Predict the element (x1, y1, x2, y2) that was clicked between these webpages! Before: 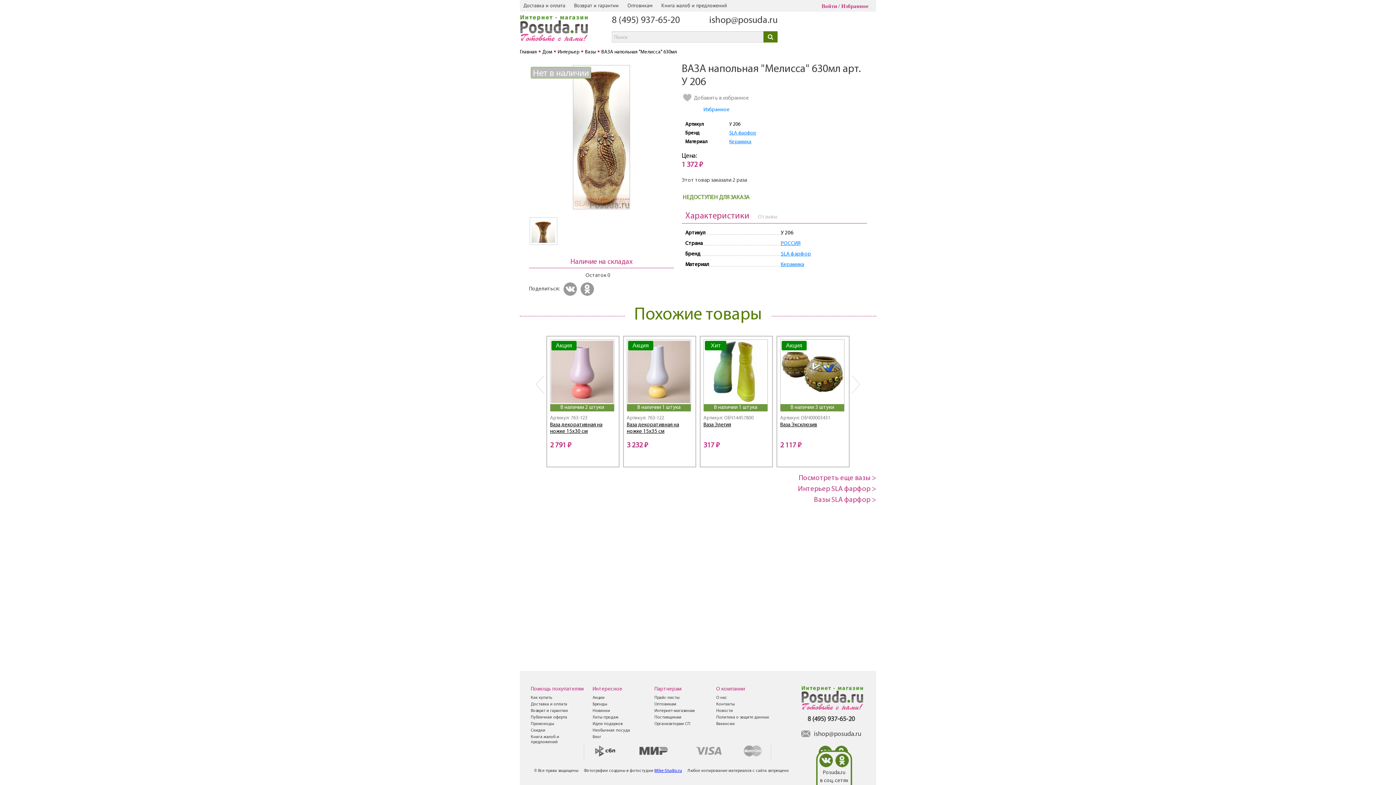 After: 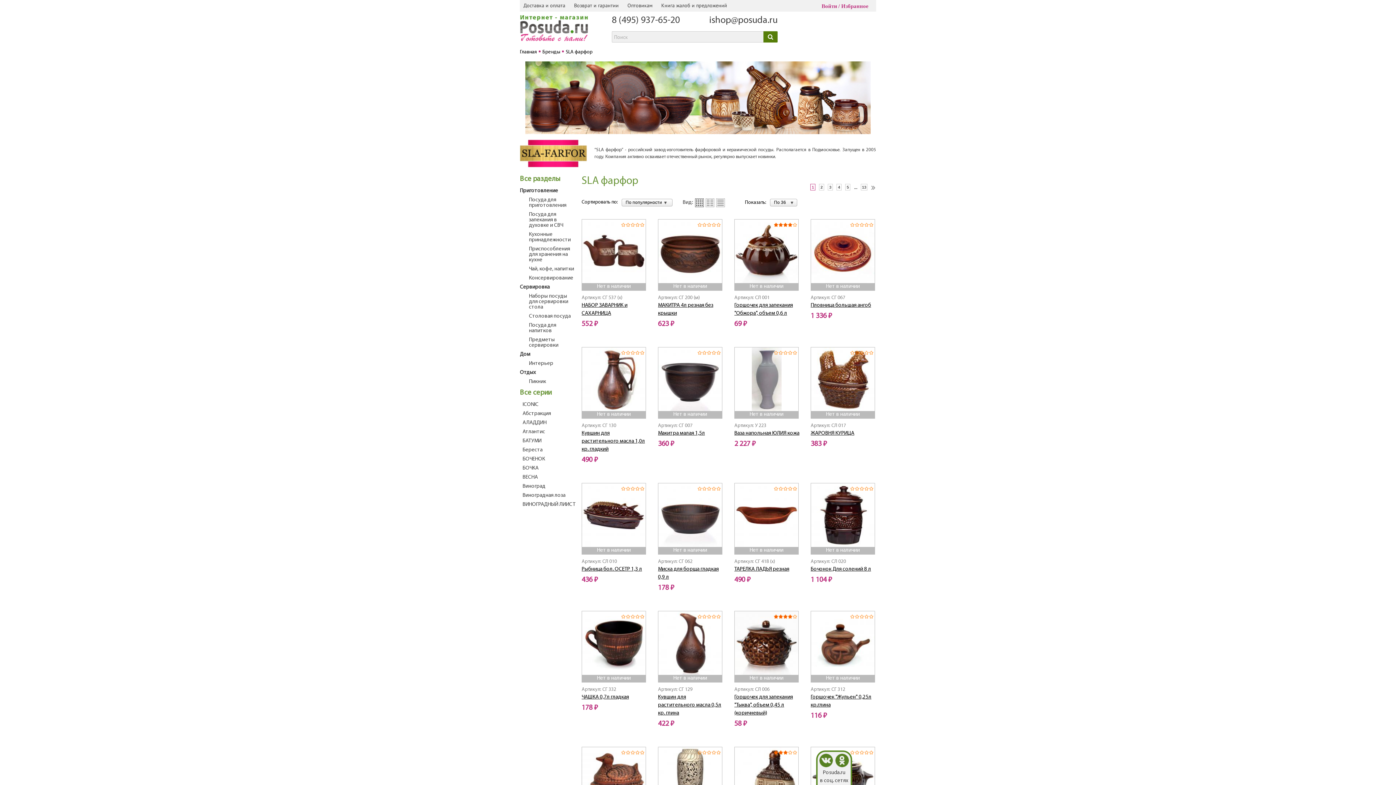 Action: label: SLA фарфор bbox: (729, 130, 756, 136)